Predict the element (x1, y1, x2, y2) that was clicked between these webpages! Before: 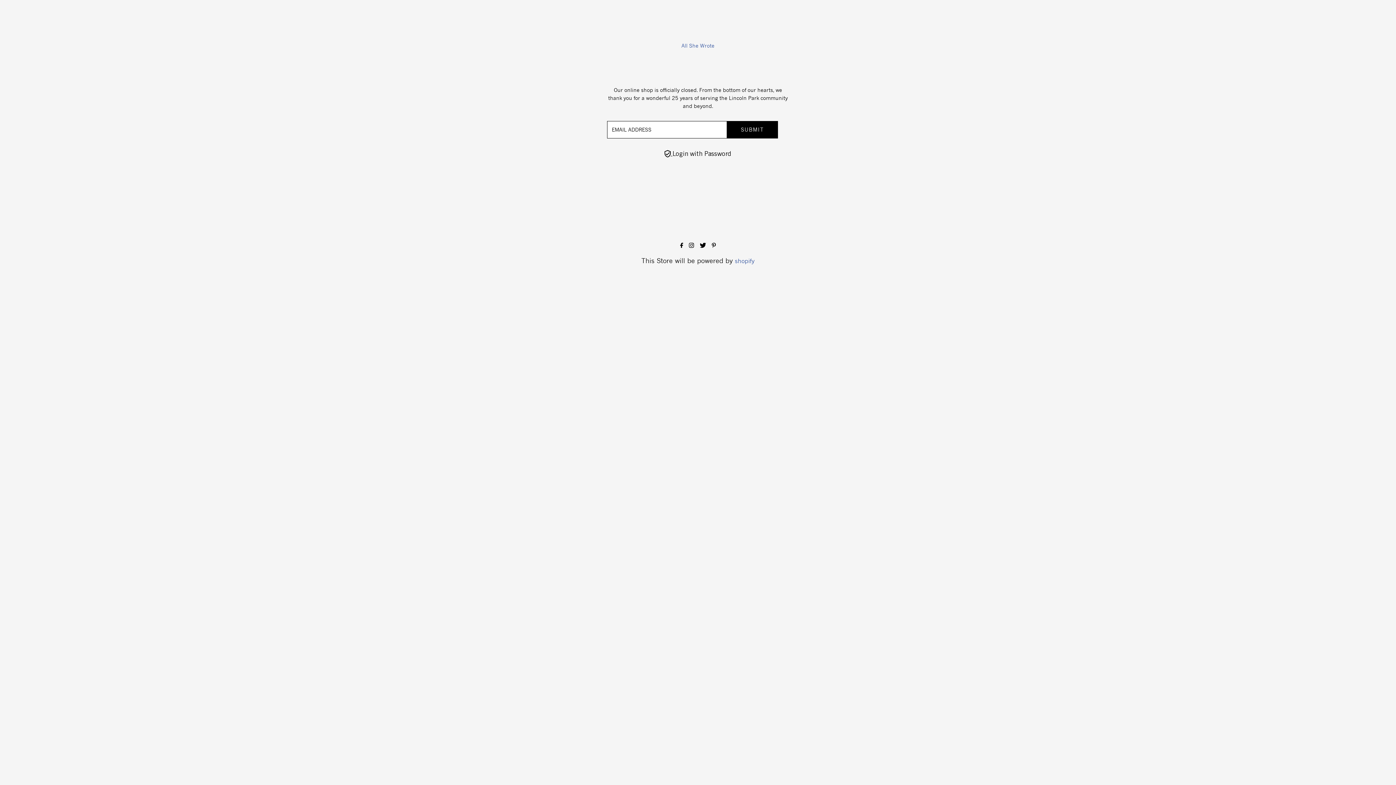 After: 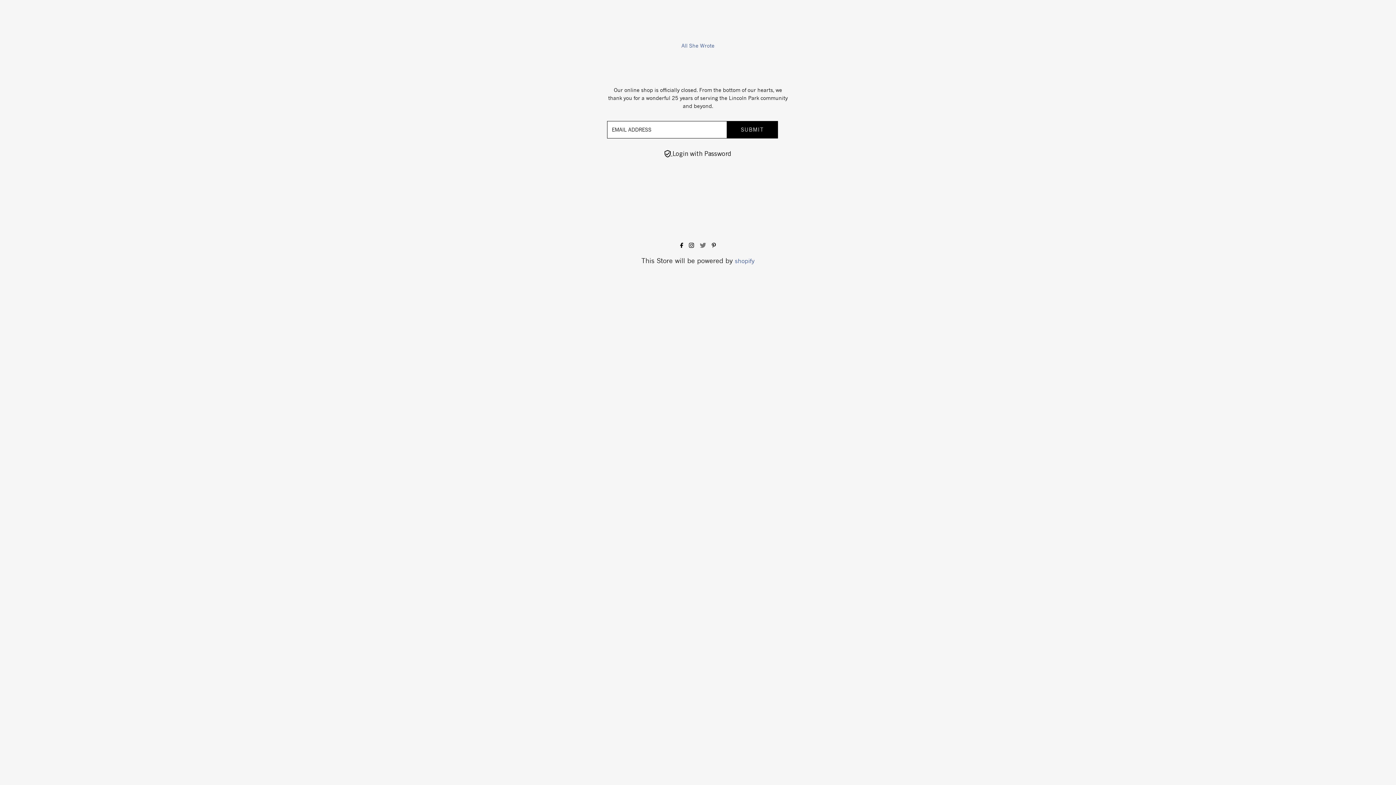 Action: bbox: (699, 242, 706, 249)